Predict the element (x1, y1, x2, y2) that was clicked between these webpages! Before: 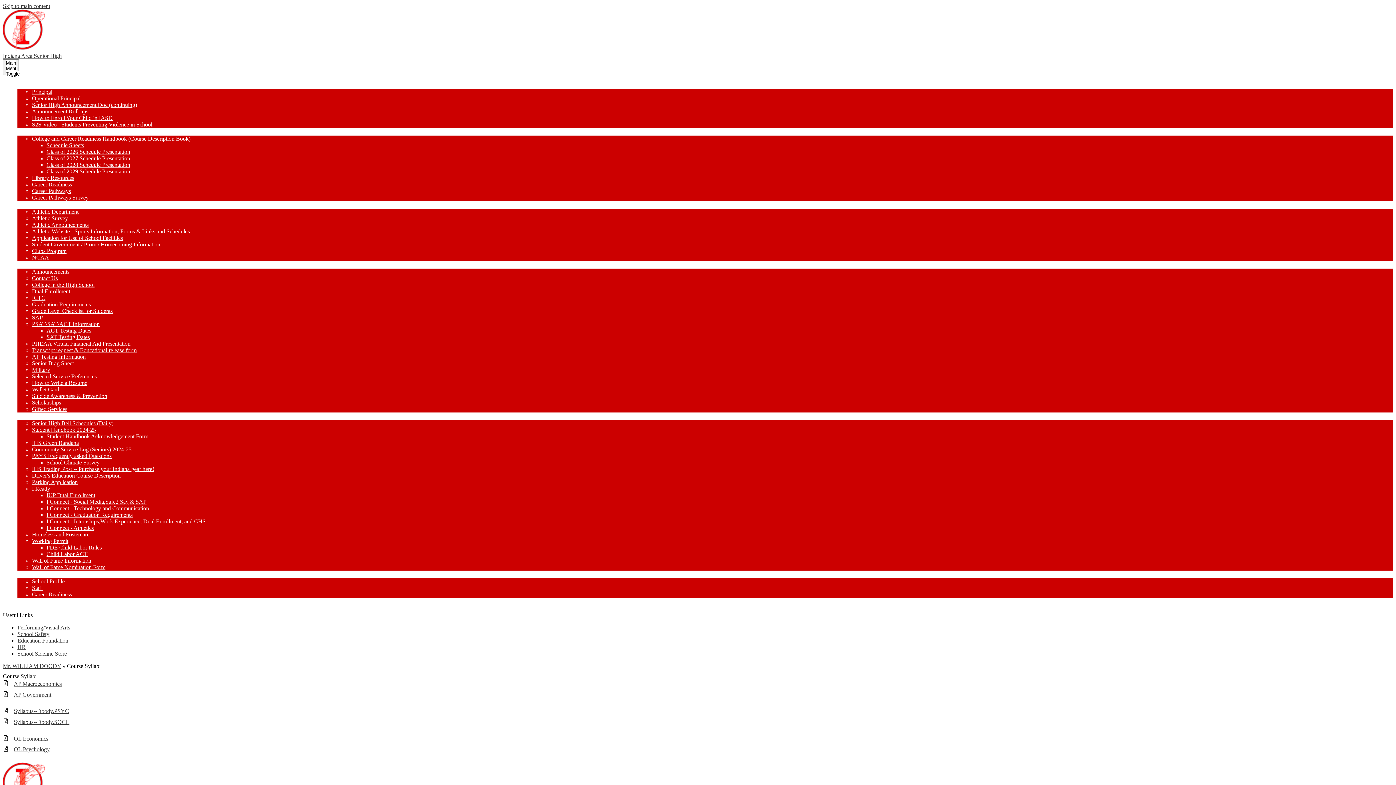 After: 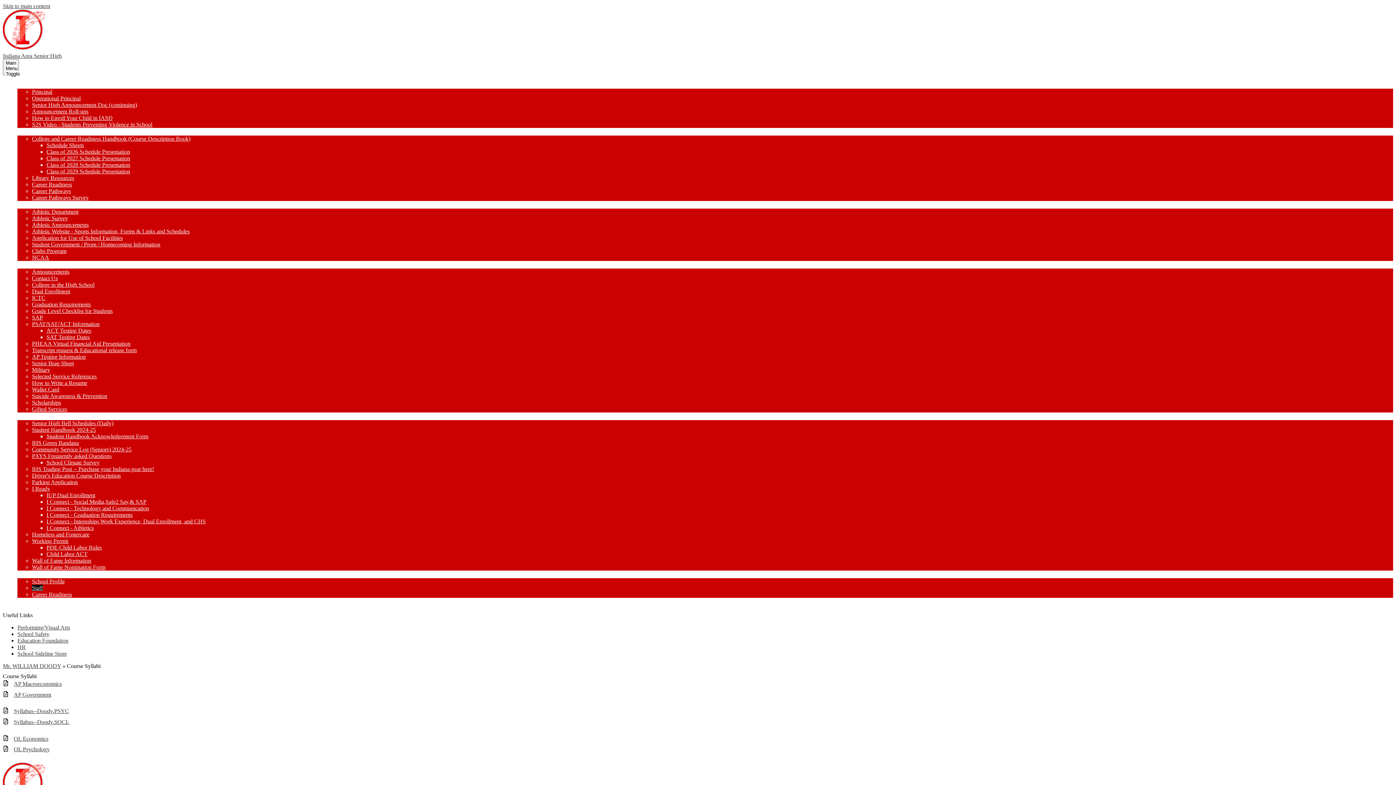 Action: bbox: (32, 585, 42, 591) label: Staff